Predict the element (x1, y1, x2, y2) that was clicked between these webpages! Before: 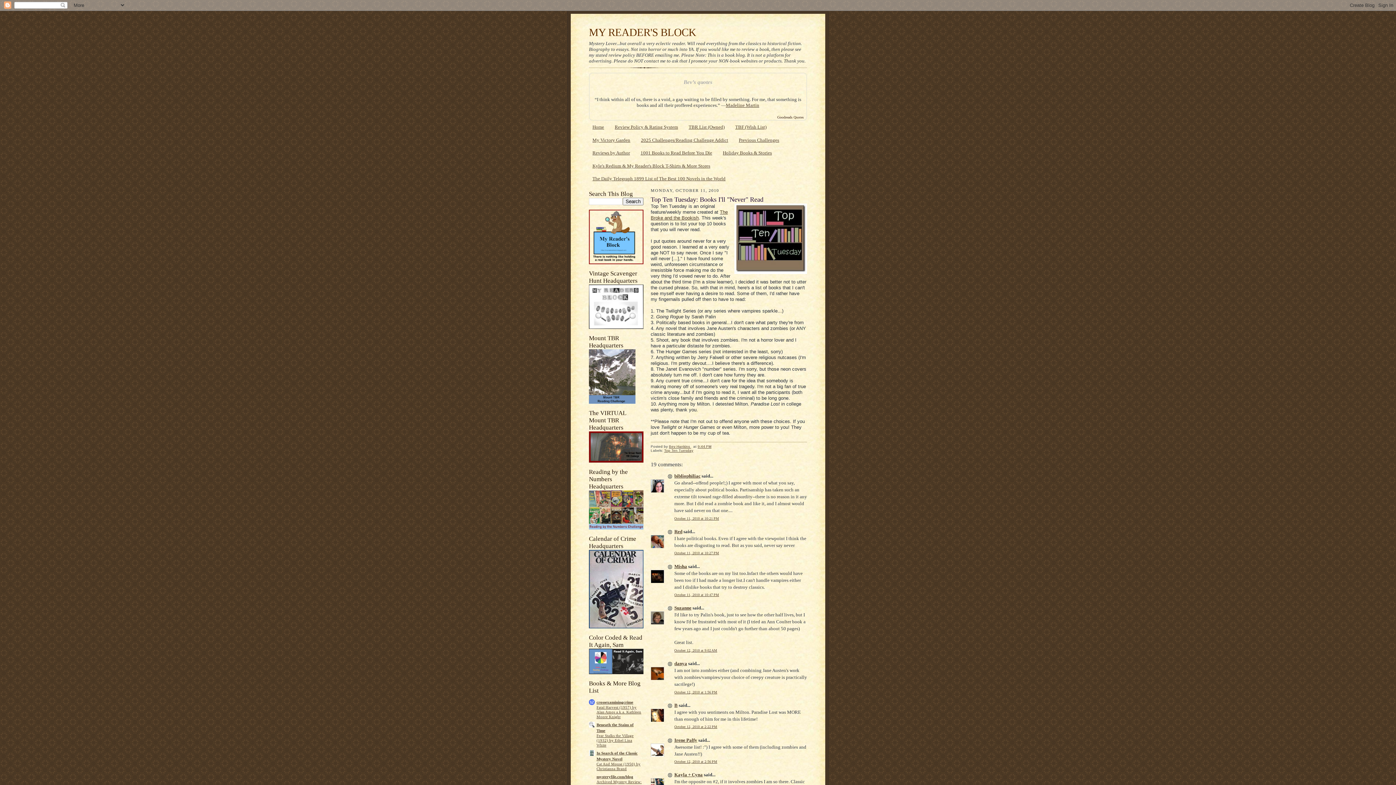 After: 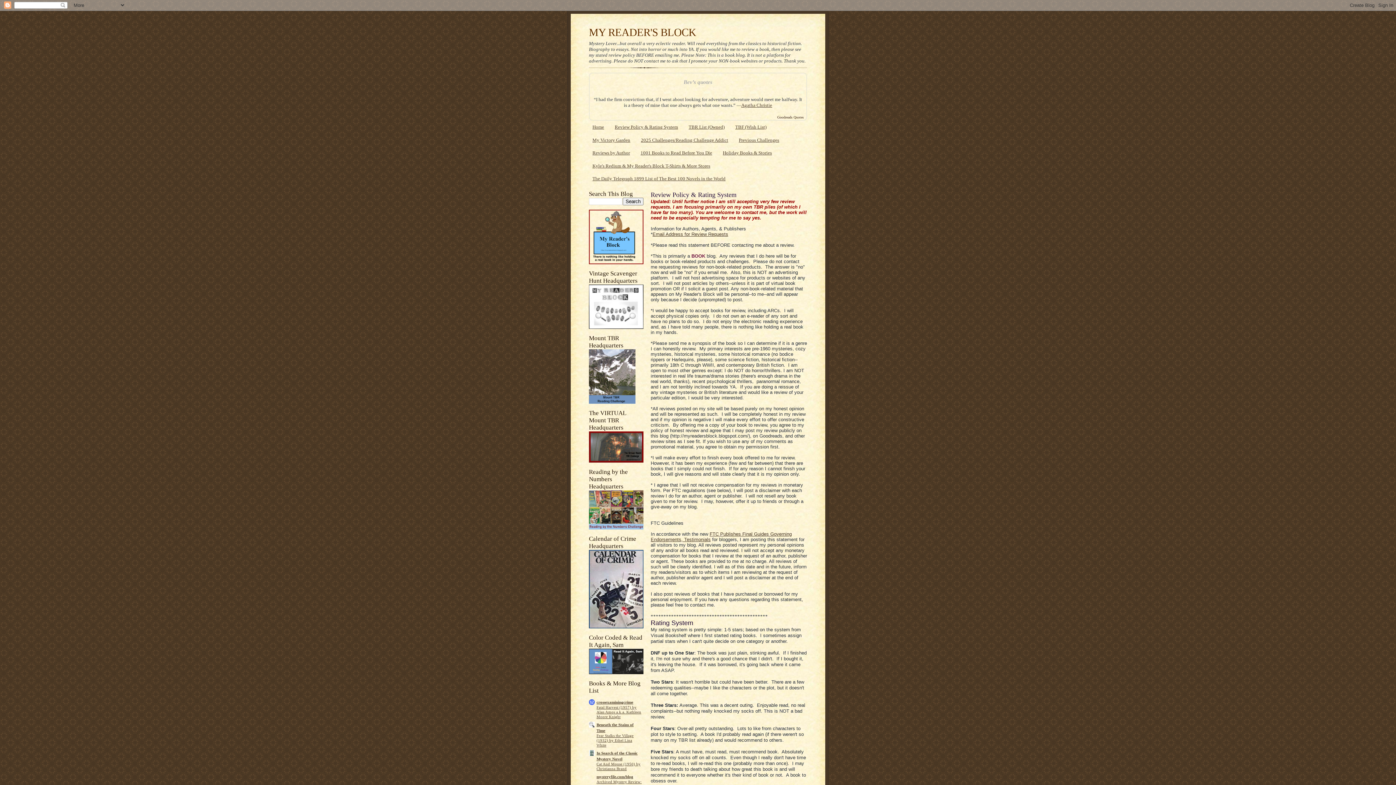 Action: label: Review Policy & Rating System bbox: (614, 124, 678, 129)